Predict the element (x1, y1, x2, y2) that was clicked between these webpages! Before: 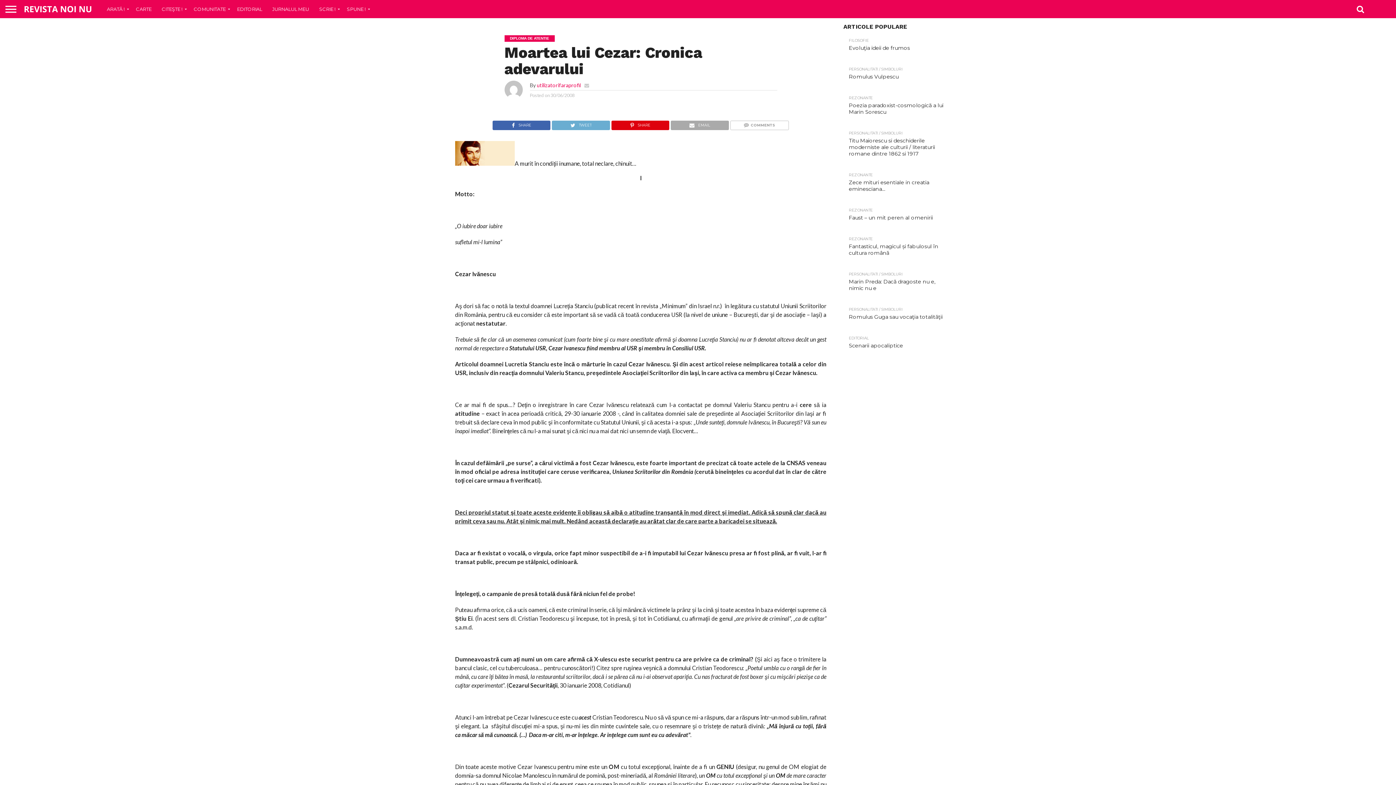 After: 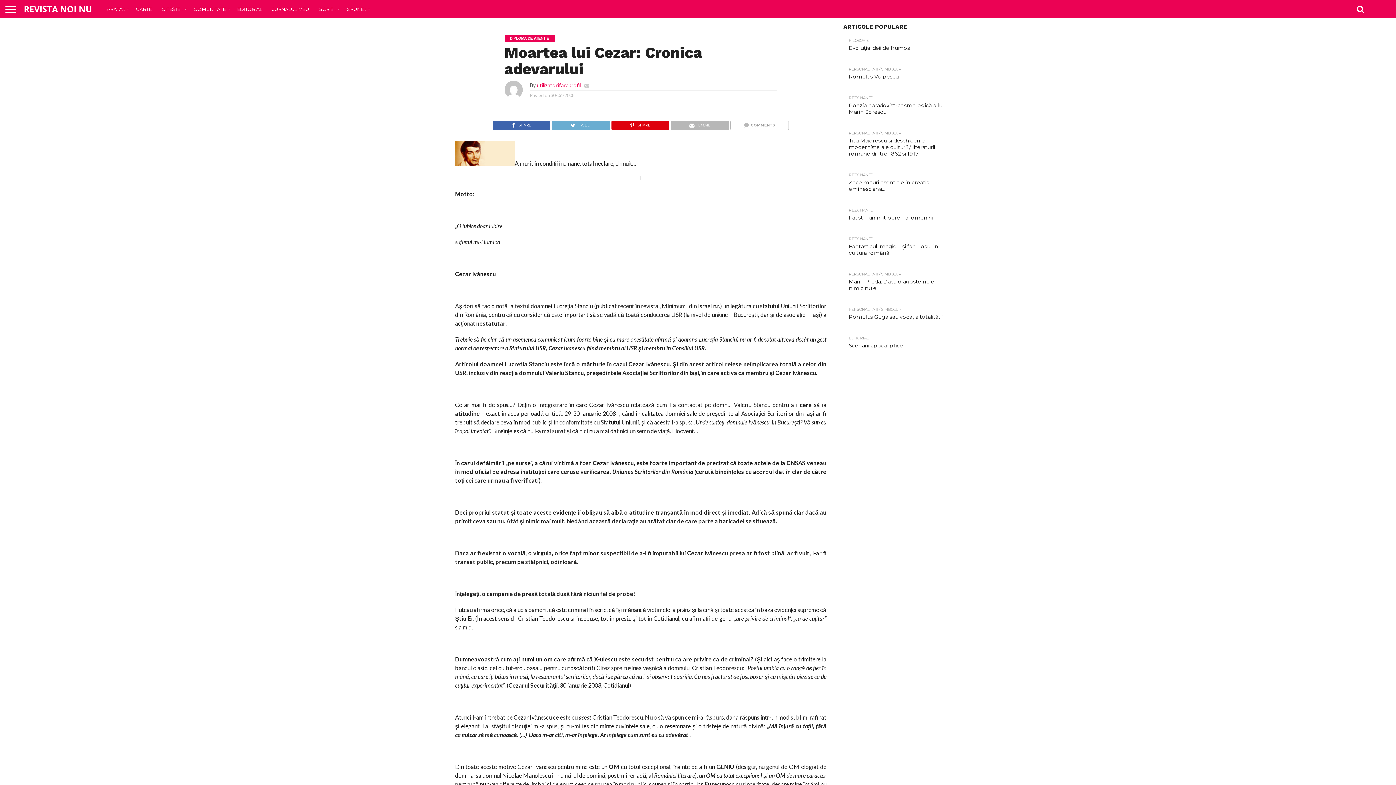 Action: bbox: (670, 120, 728, 126) label: EMAIL